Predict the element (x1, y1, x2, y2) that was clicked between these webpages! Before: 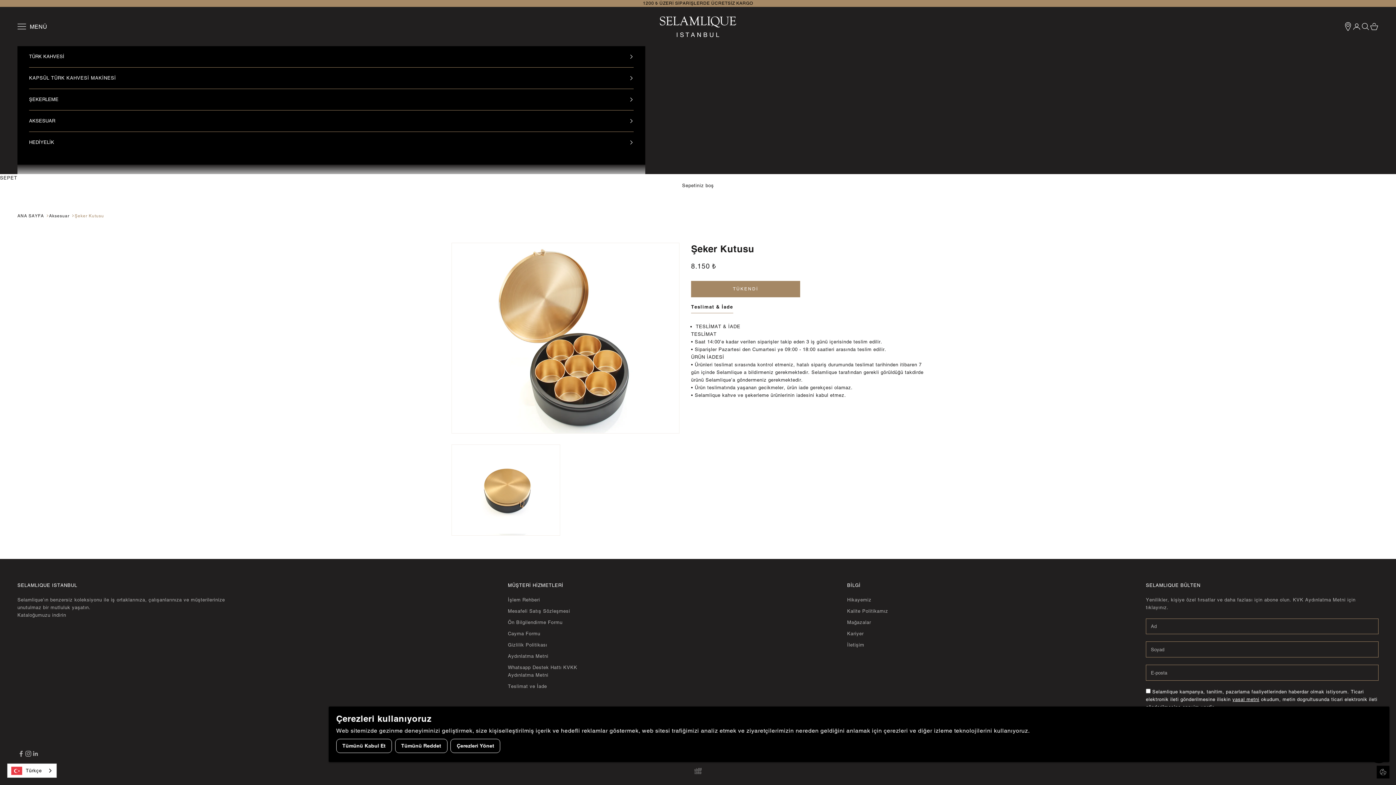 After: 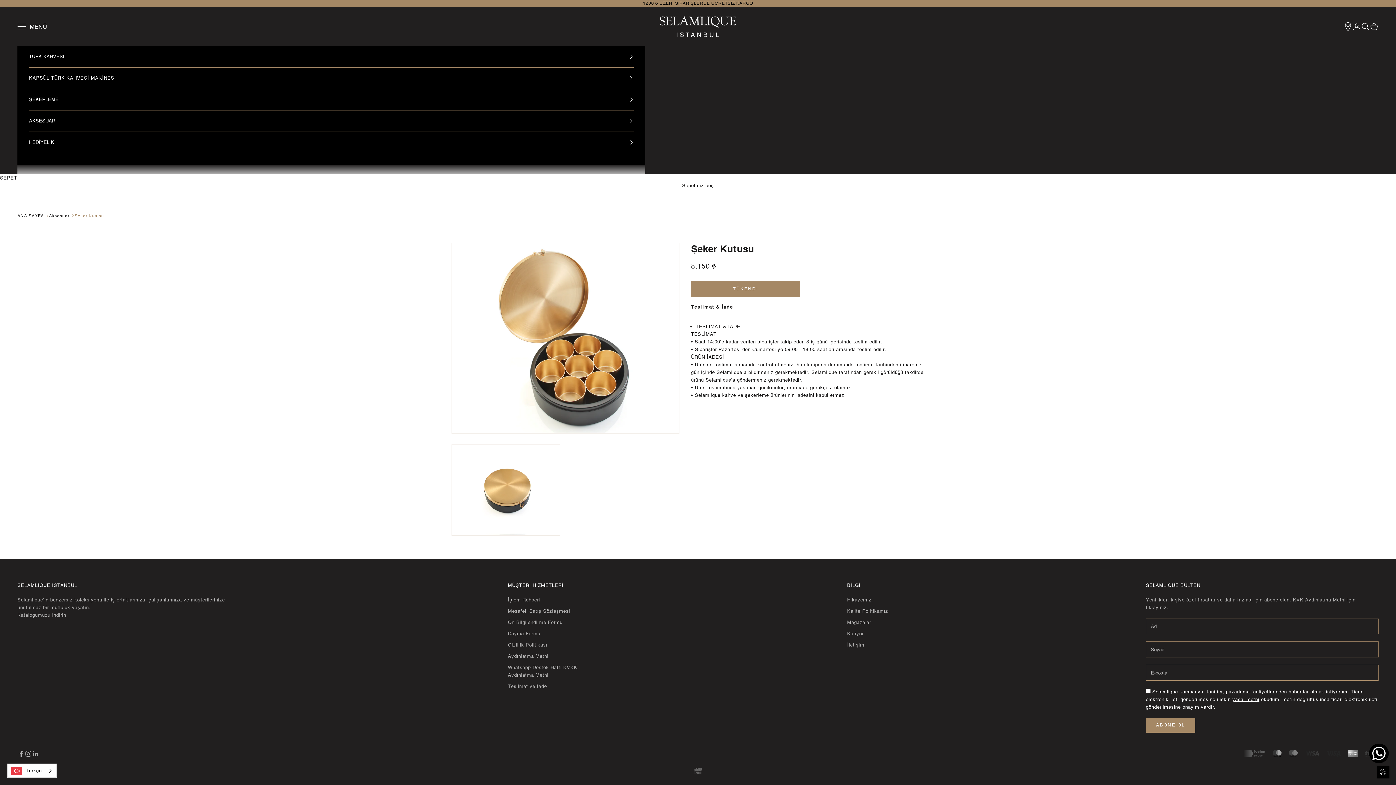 Action: bbox: (394, 739, 447, 753) label: Tümünü Reddet